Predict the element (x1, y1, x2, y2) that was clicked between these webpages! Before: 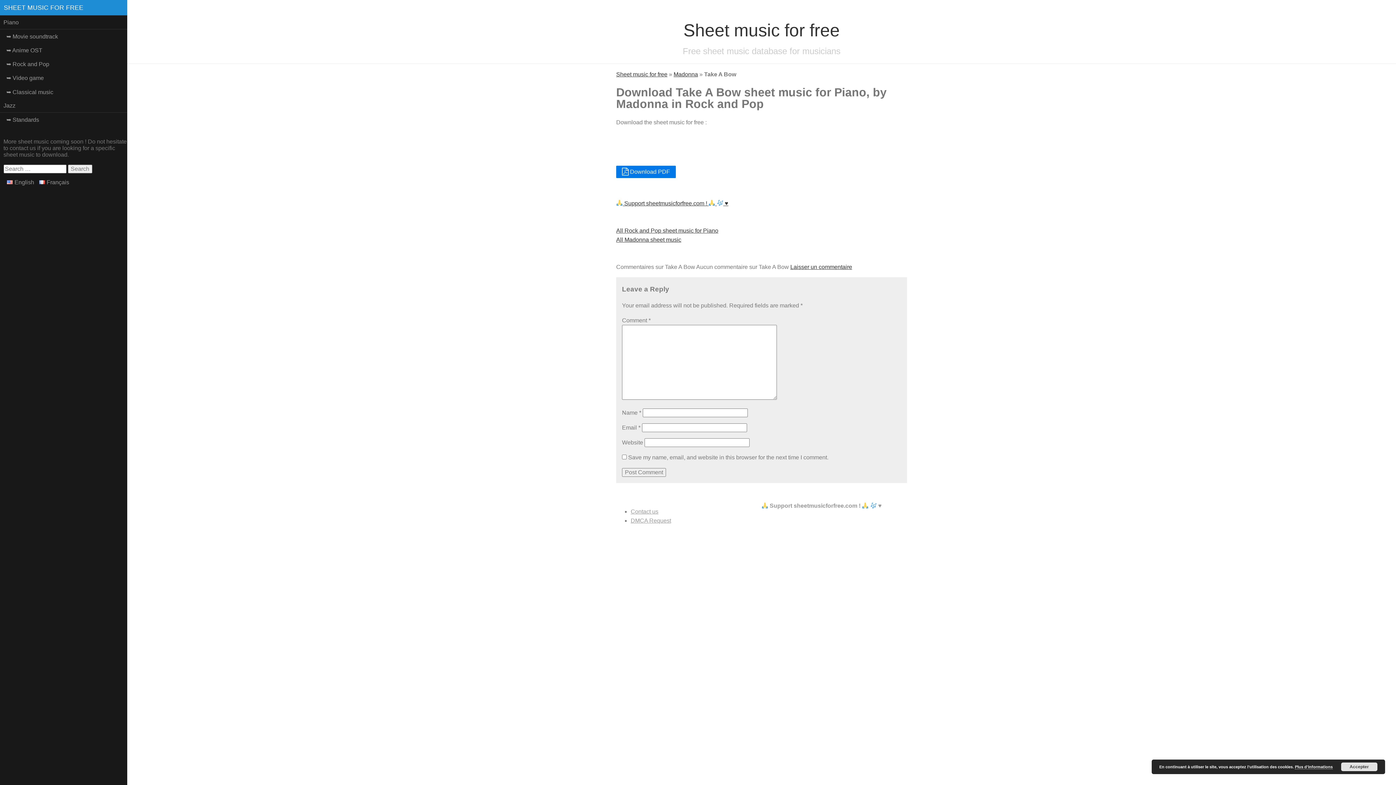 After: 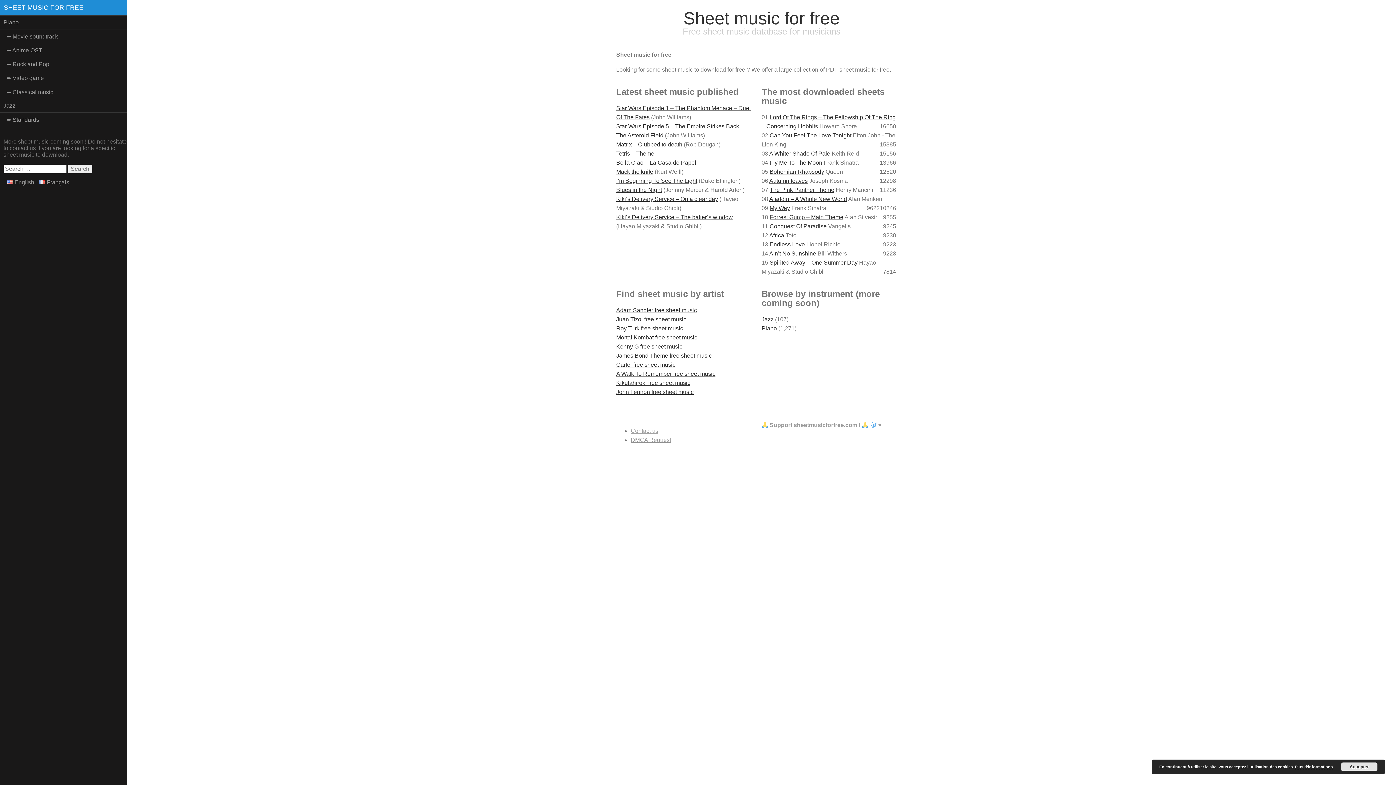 Action: bbox: (683, 20, 840, 40) label: Sheet music for free